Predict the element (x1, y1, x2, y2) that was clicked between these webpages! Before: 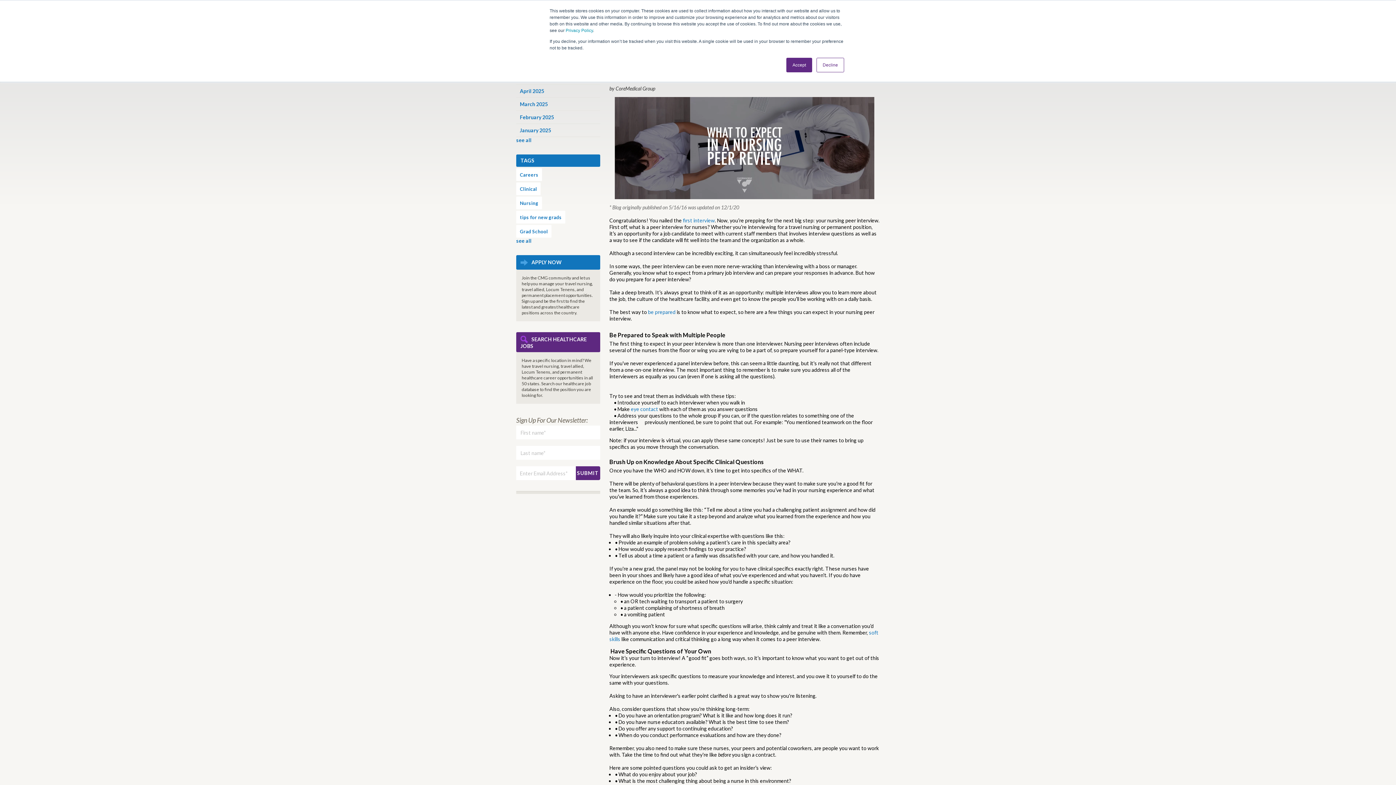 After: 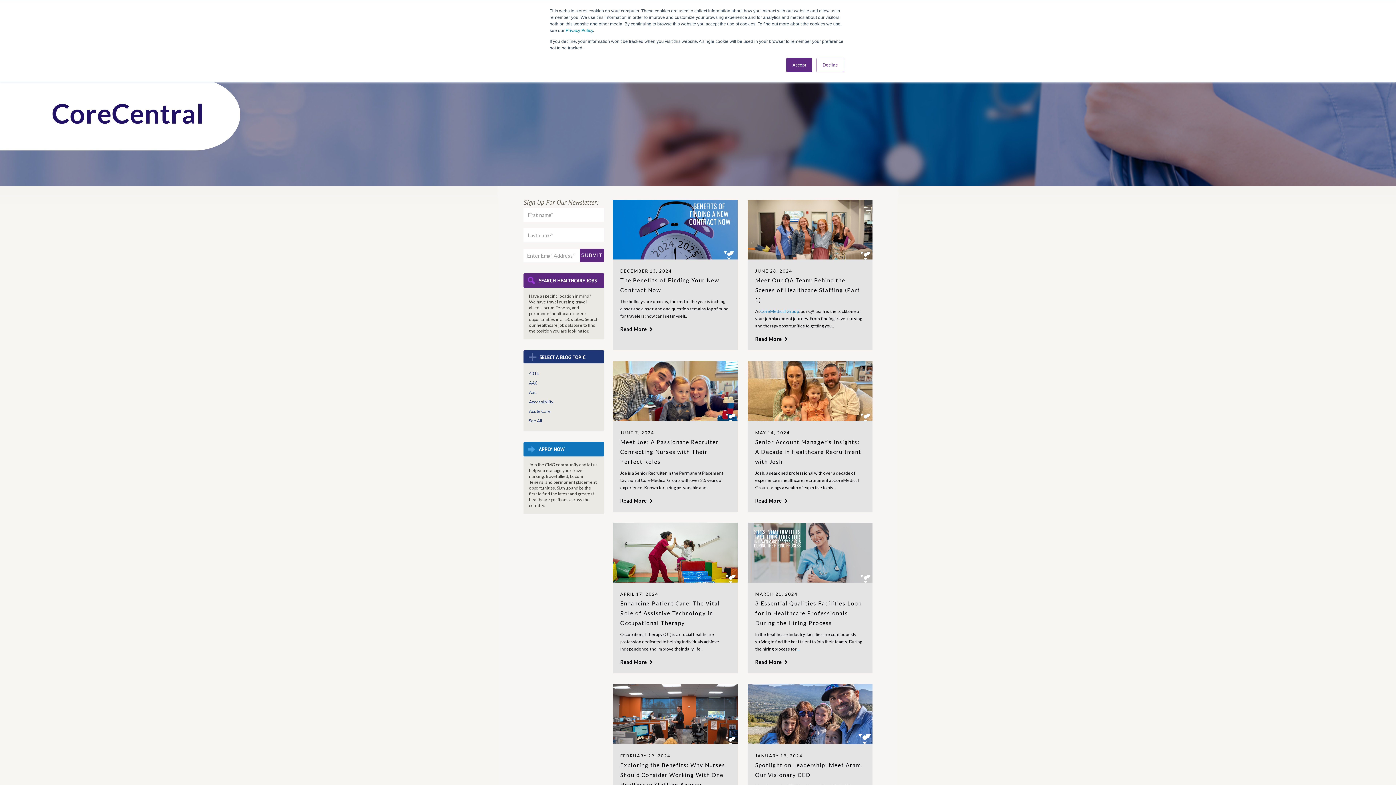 Action: bbox: (516, 168, 542, 181) label: Careers